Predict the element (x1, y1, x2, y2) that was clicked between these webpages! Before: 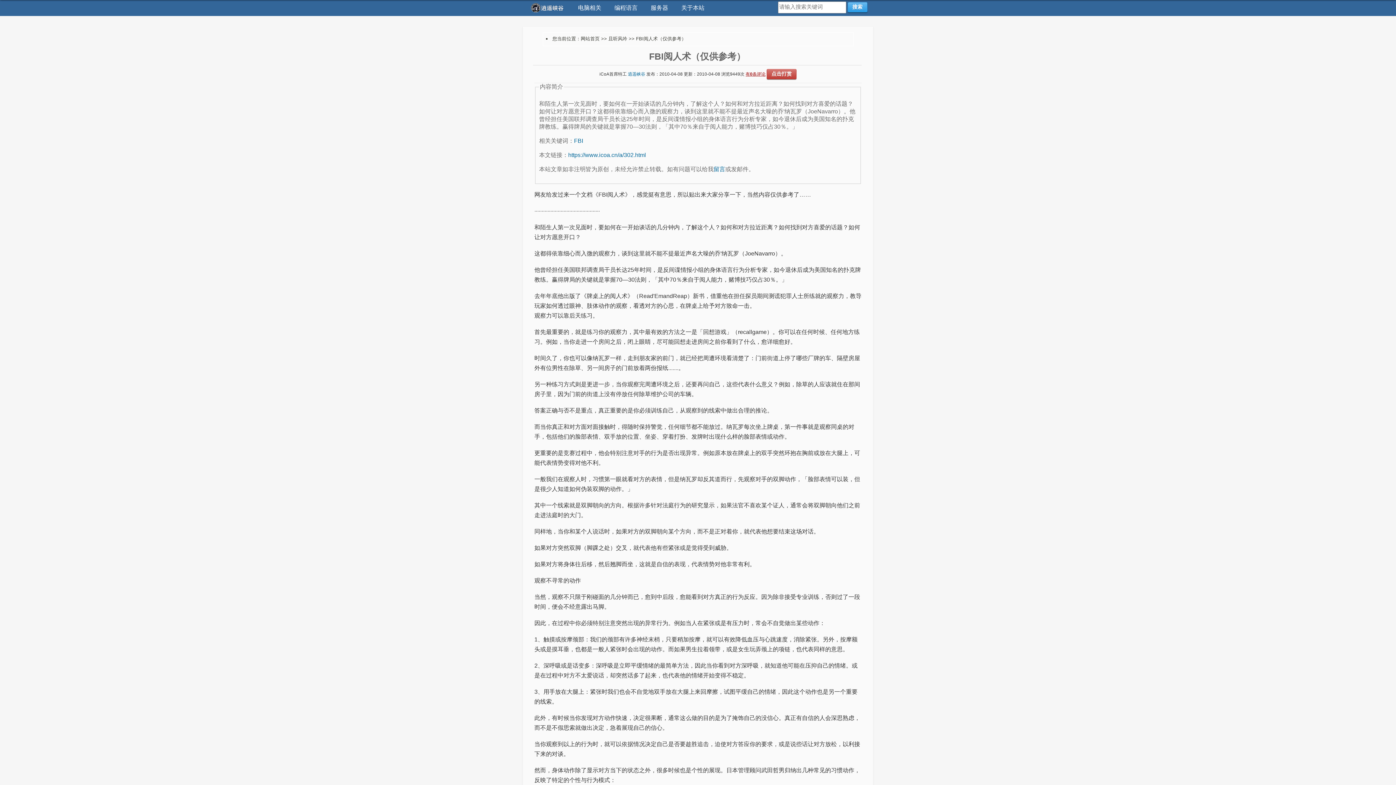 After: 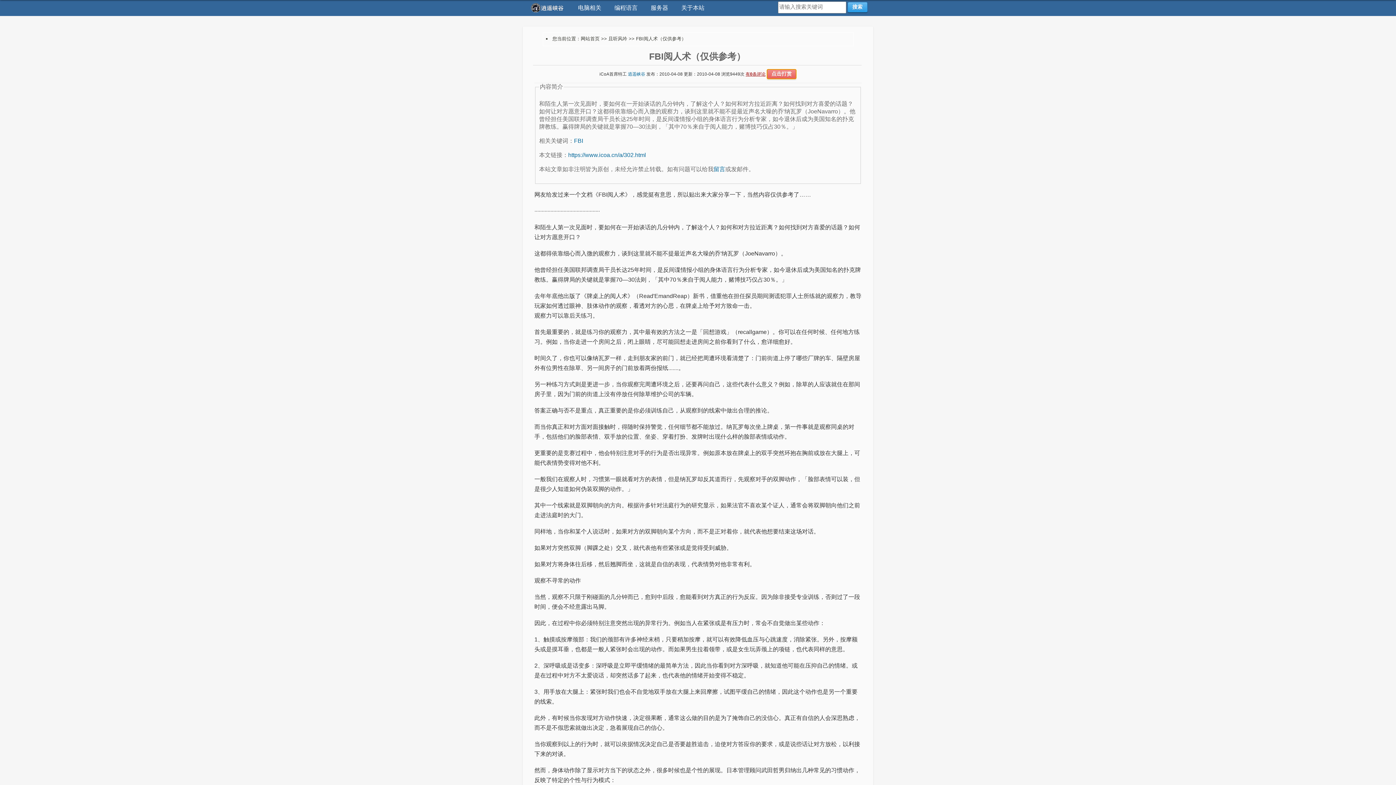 Action: label: 点击打赏 bbox: (766, 69, 796, 79)